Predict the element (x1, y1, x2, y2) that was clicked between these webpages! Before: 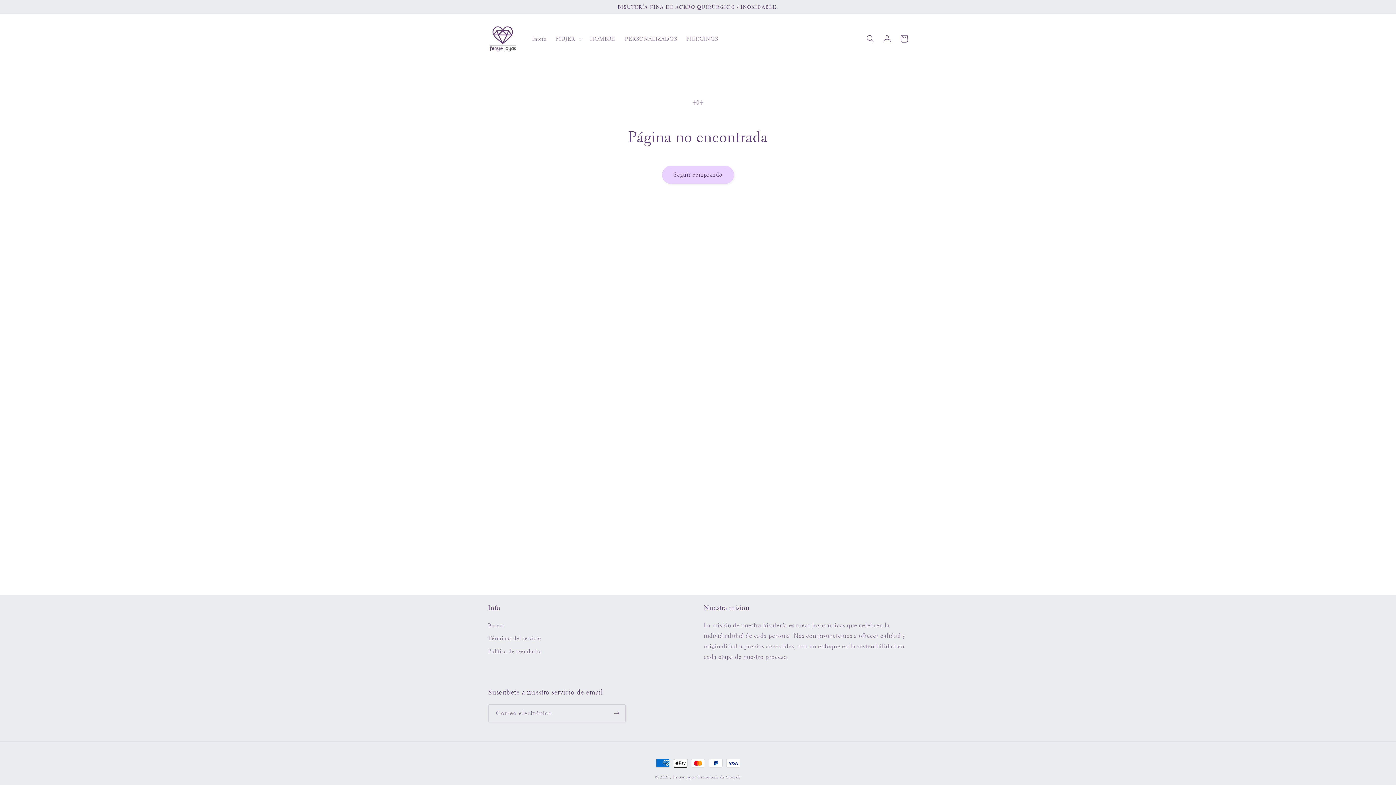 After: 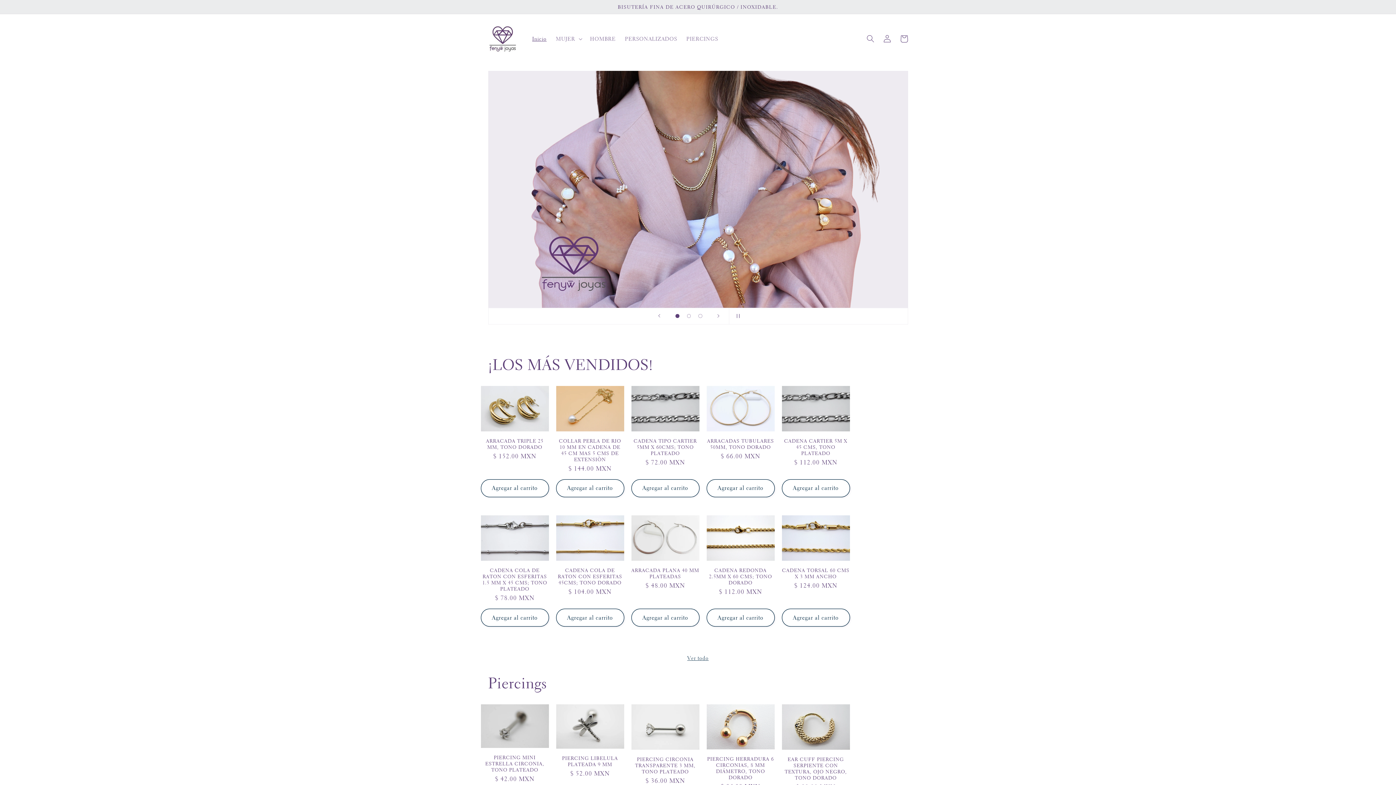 Action: bbox: (527, 31, 551, 46) label: Inicio